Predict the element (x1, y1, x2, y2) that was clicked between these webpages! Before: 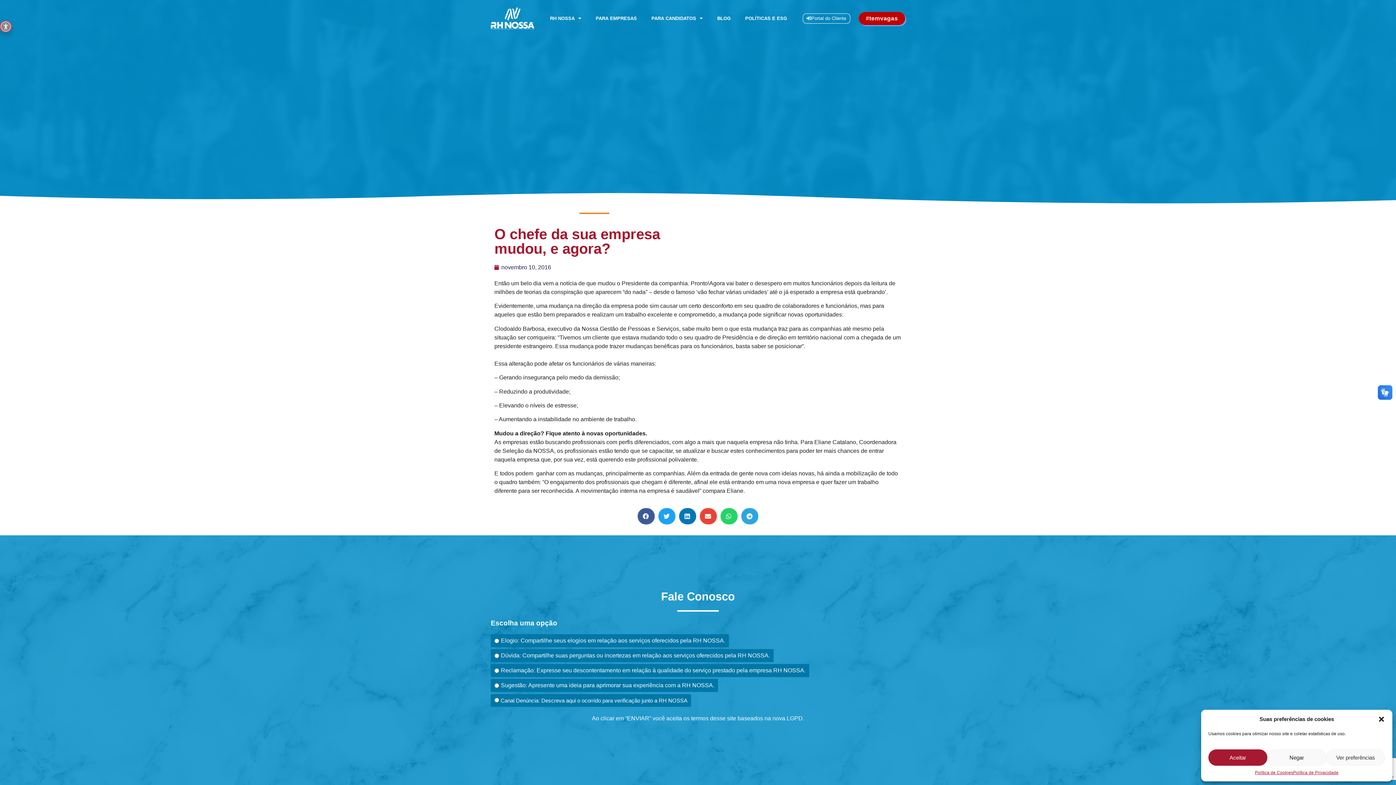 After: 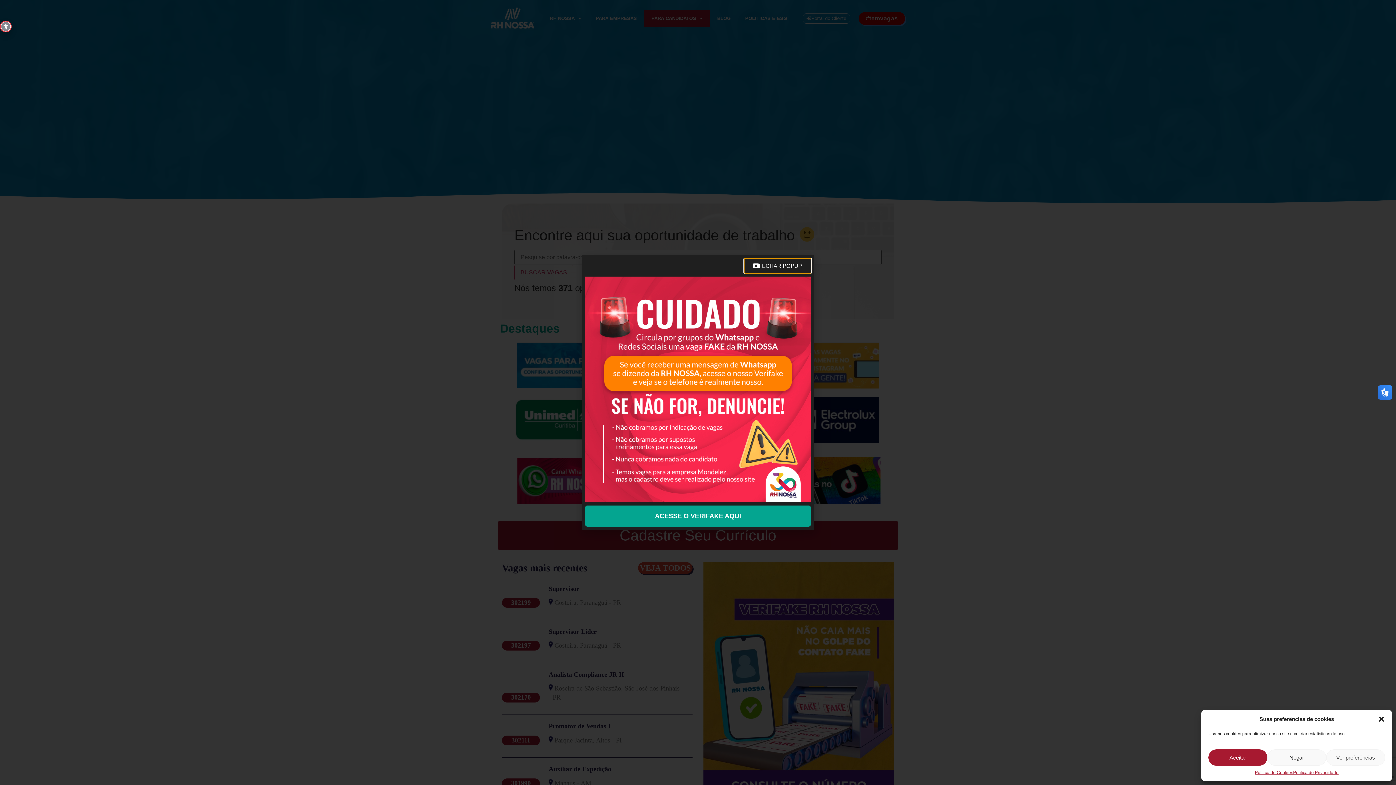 Action: bbox: (858, 11, 905, 24) label: #temvagas